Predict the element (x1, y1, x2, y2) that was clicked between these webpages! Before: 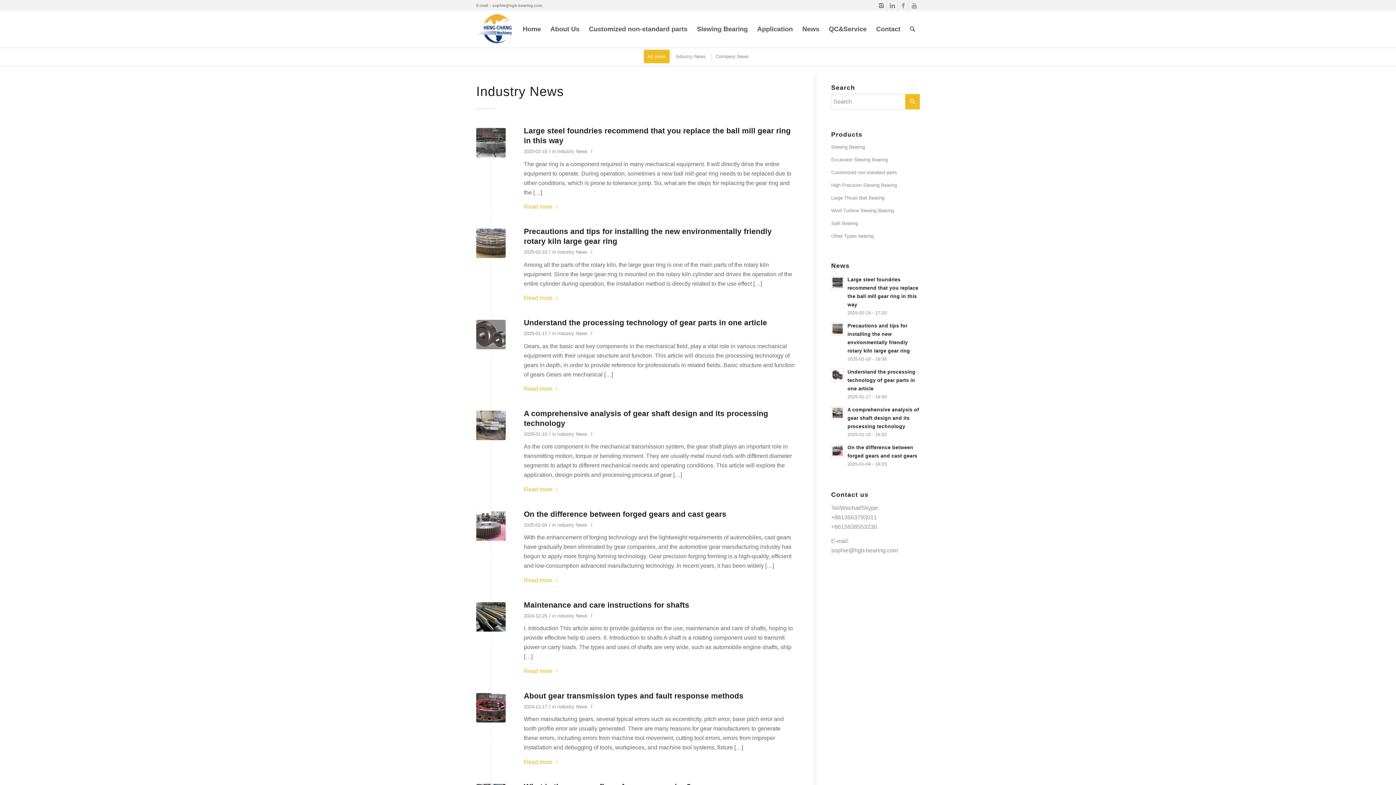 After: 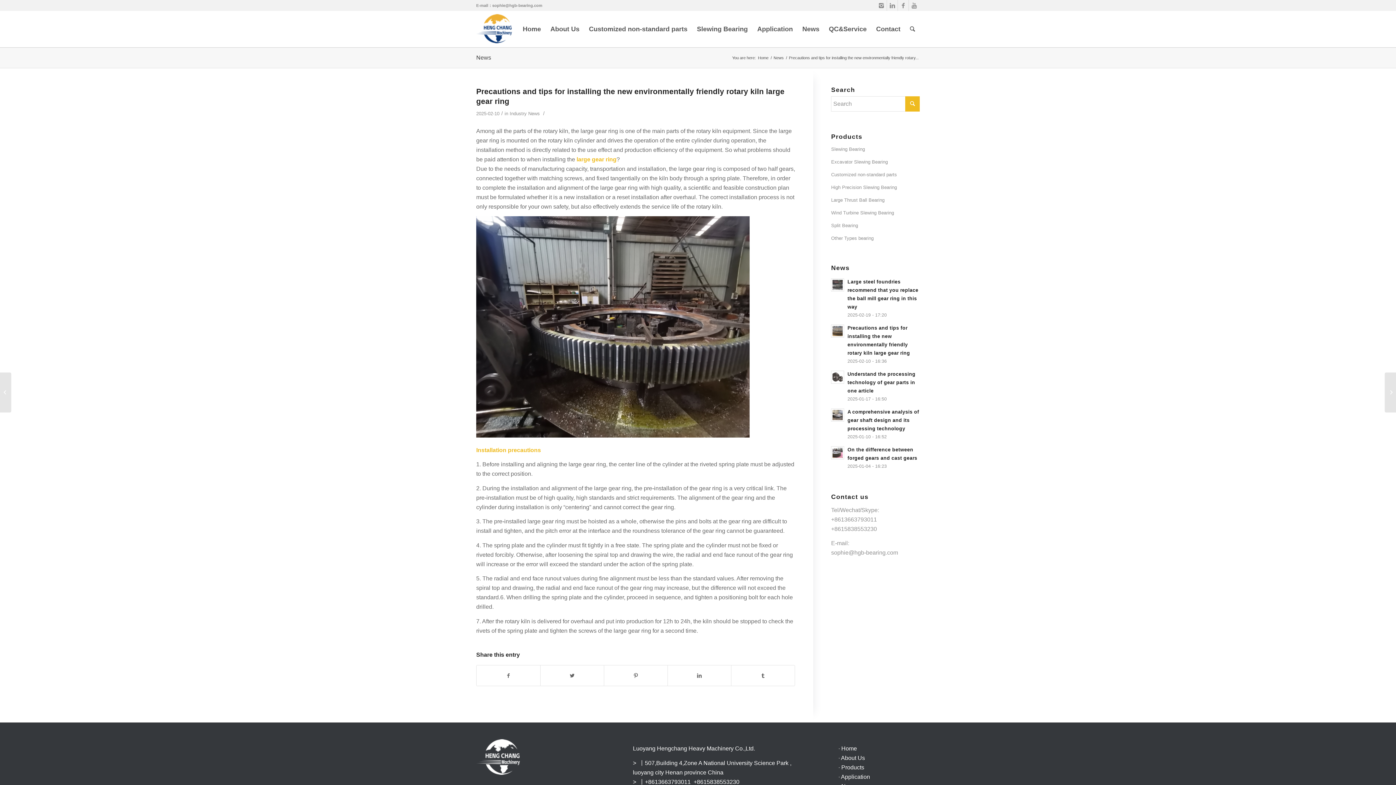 Action: label: Read more bbox: (524, 293, 560, 303)